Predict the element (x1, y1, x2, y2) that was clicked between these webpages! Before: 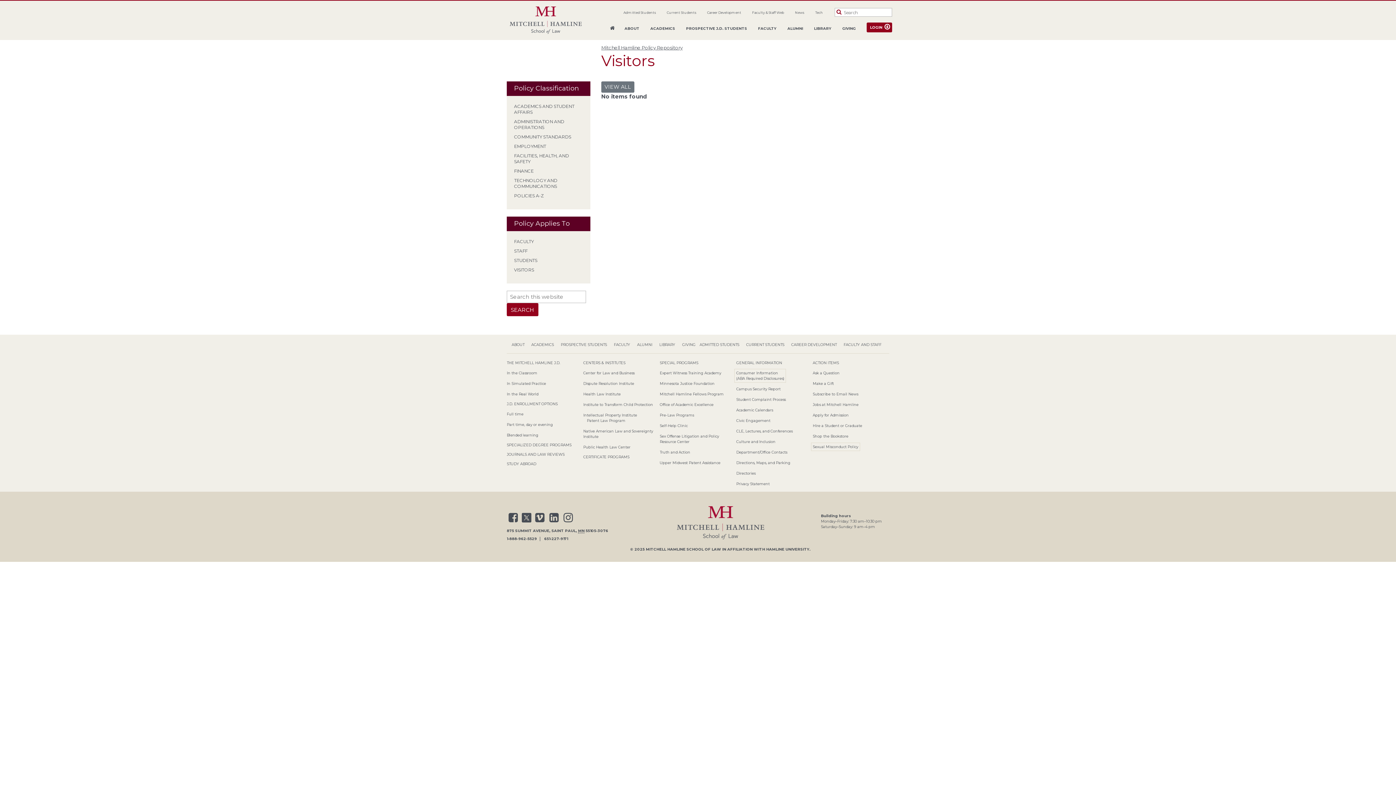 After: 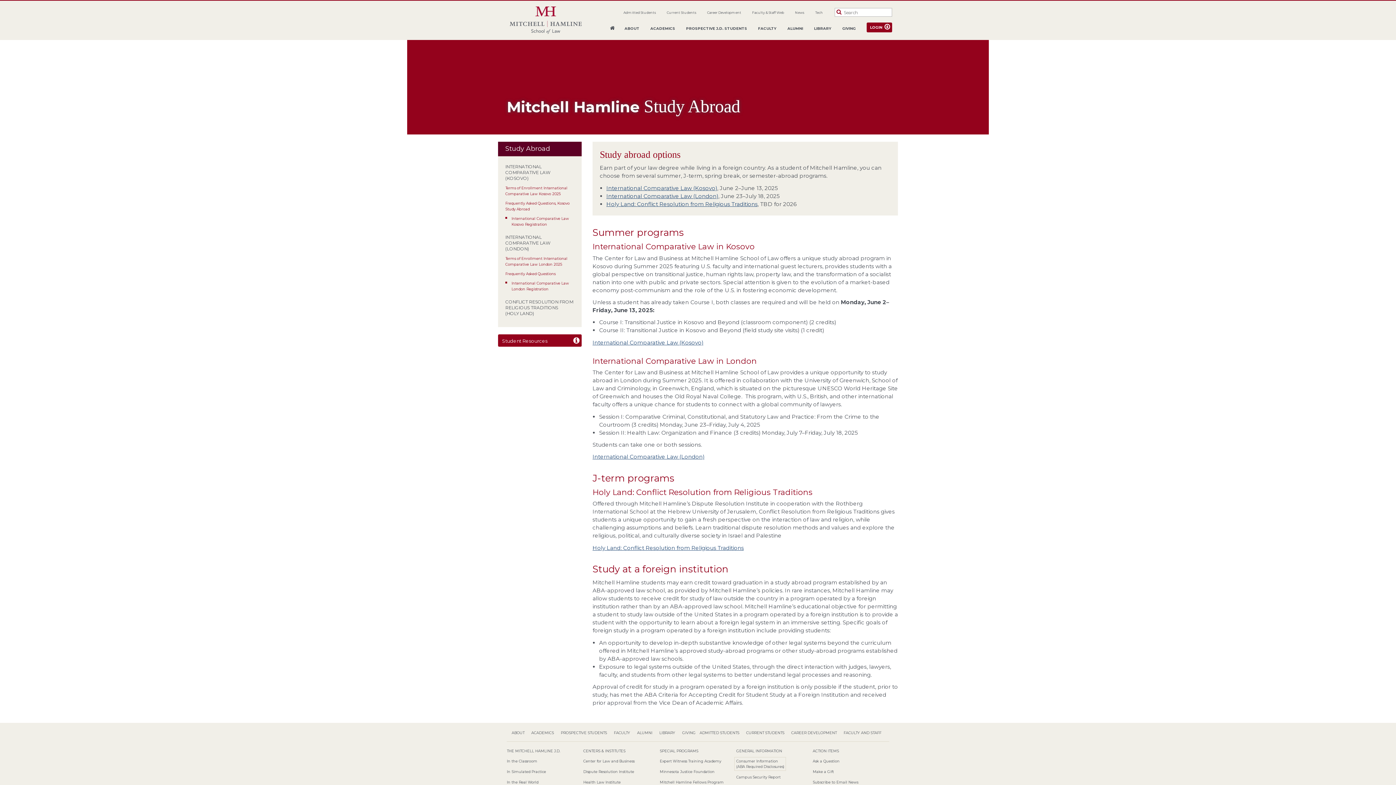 Action: bbox: (506, 461, 536, 466) label: STUDY ABROAD